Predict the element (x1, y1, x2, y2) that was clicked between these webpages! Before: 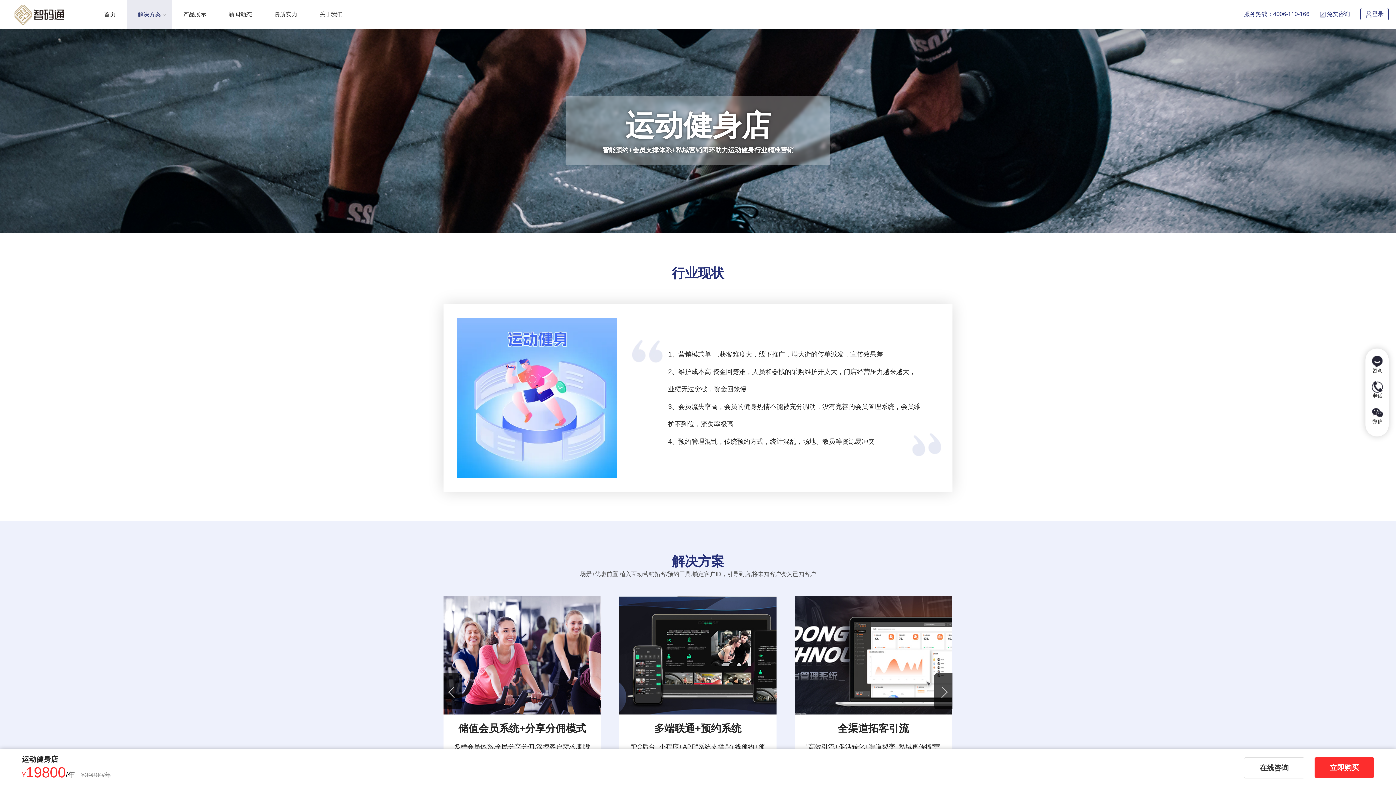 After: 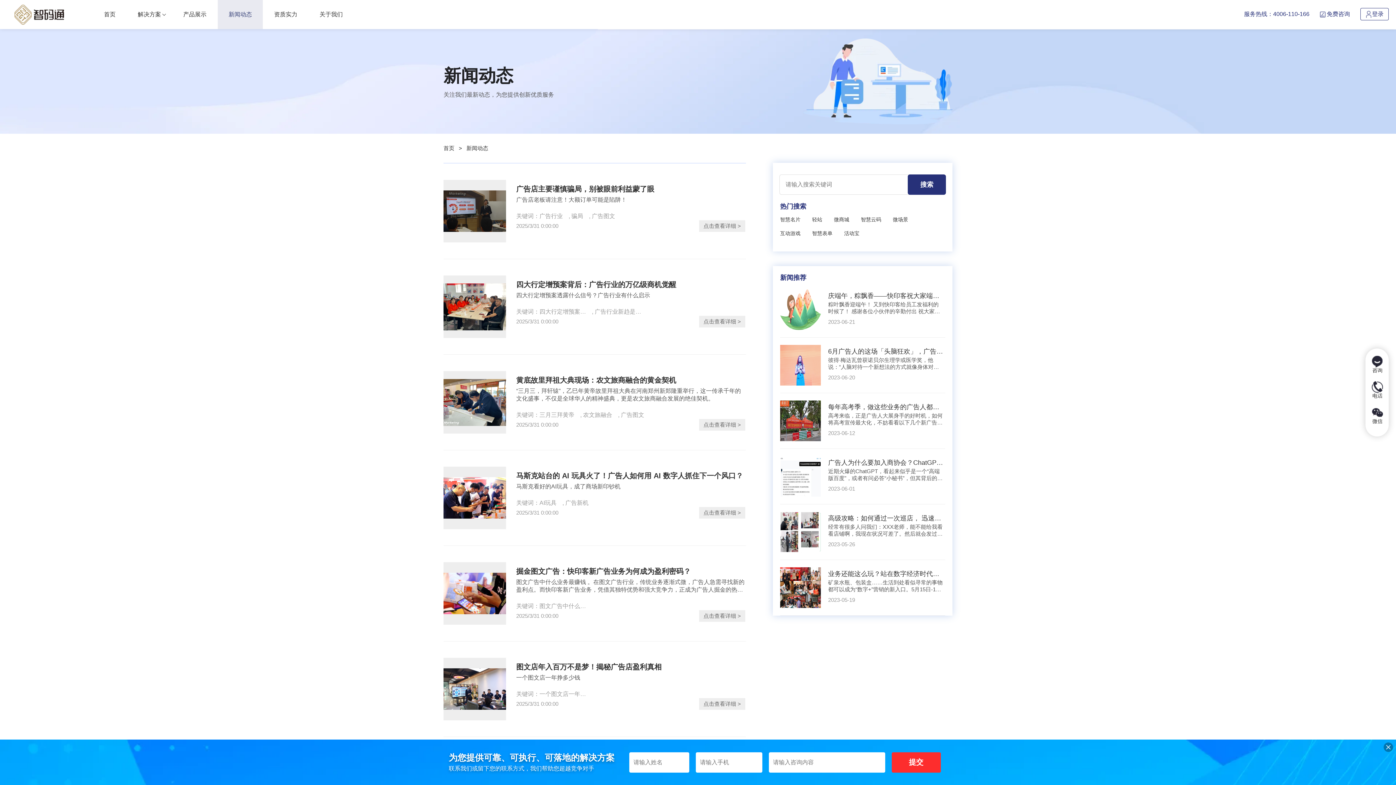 Action: label: 新闻动态 bbox: (217, 0, 262, 29)